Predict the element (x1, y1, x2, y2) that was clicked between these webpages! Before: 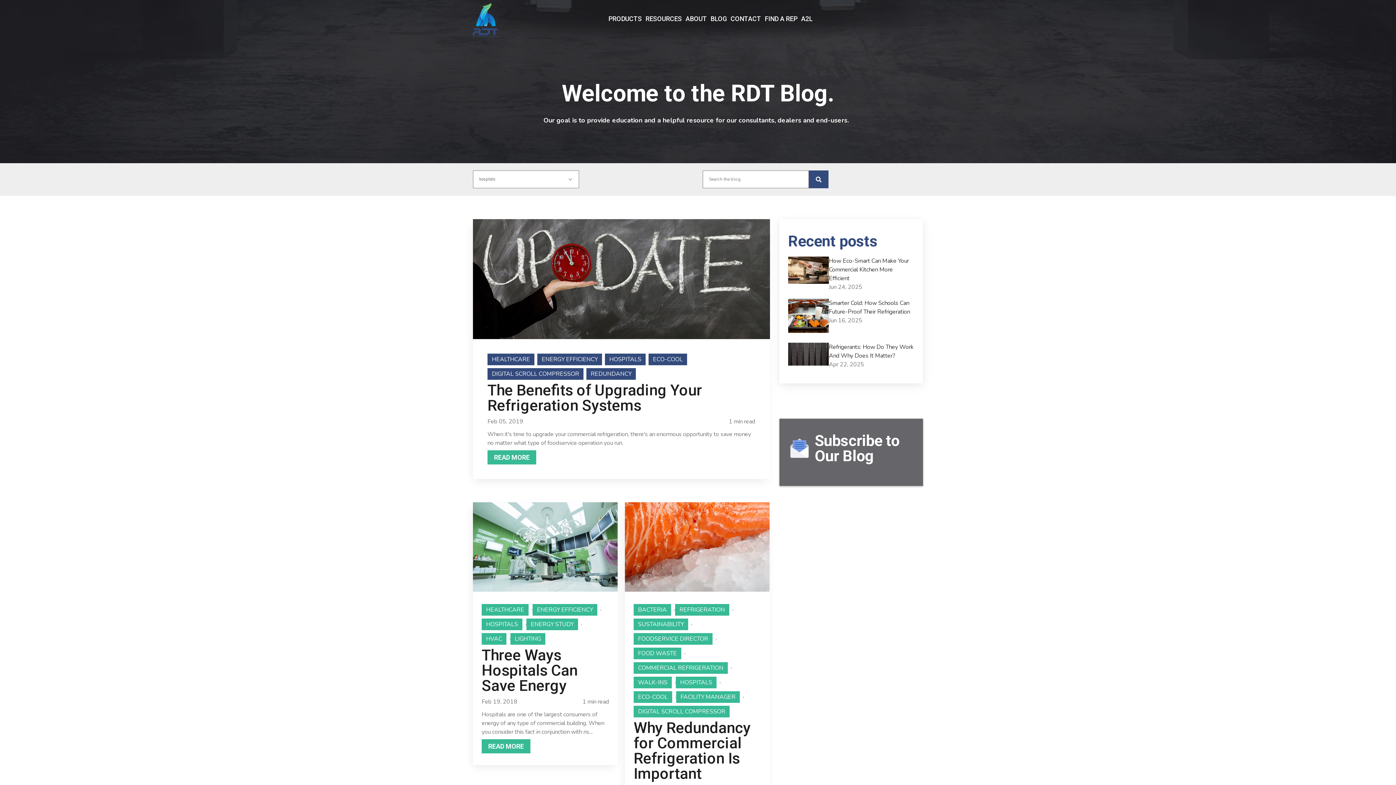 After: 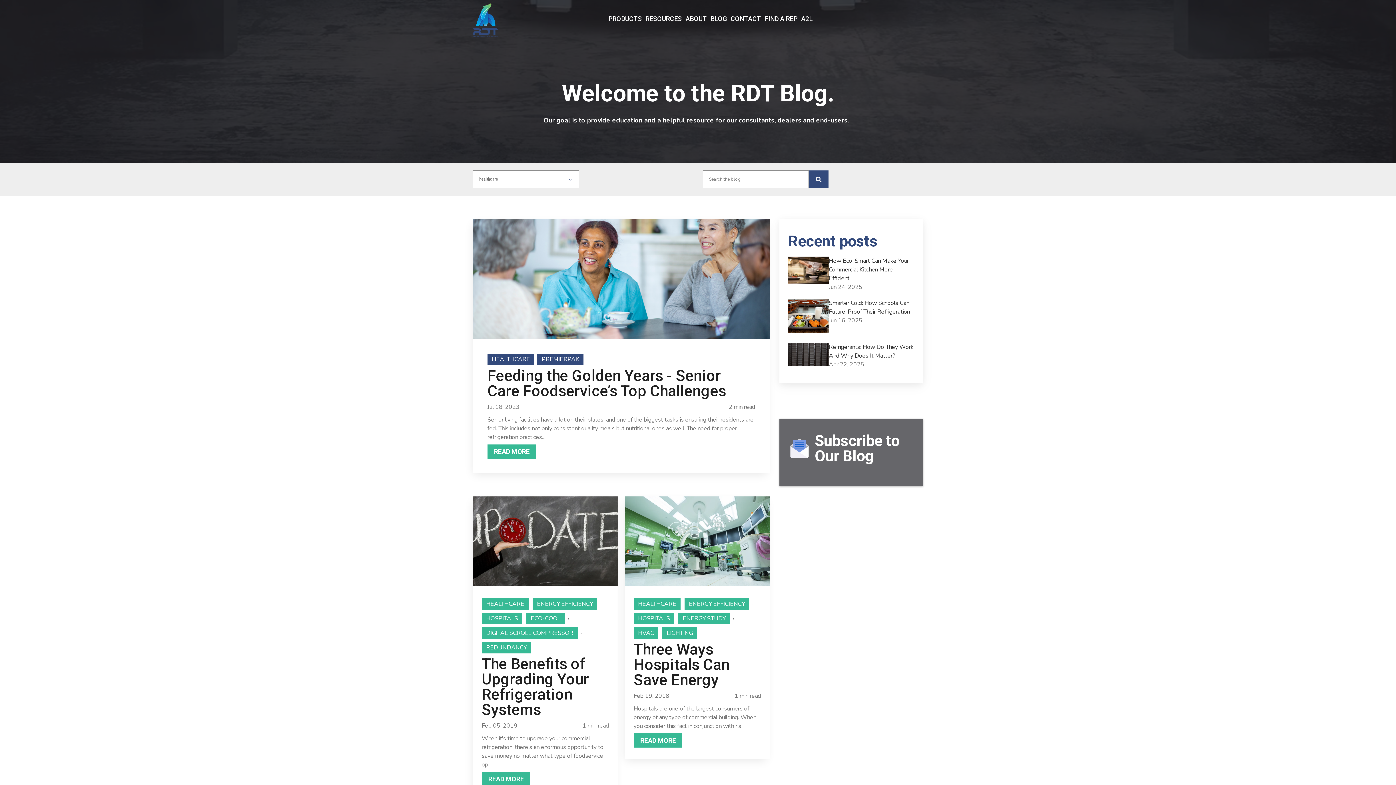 Action: bbox: (481, 604, 528, 616) label: HEALTHCARE